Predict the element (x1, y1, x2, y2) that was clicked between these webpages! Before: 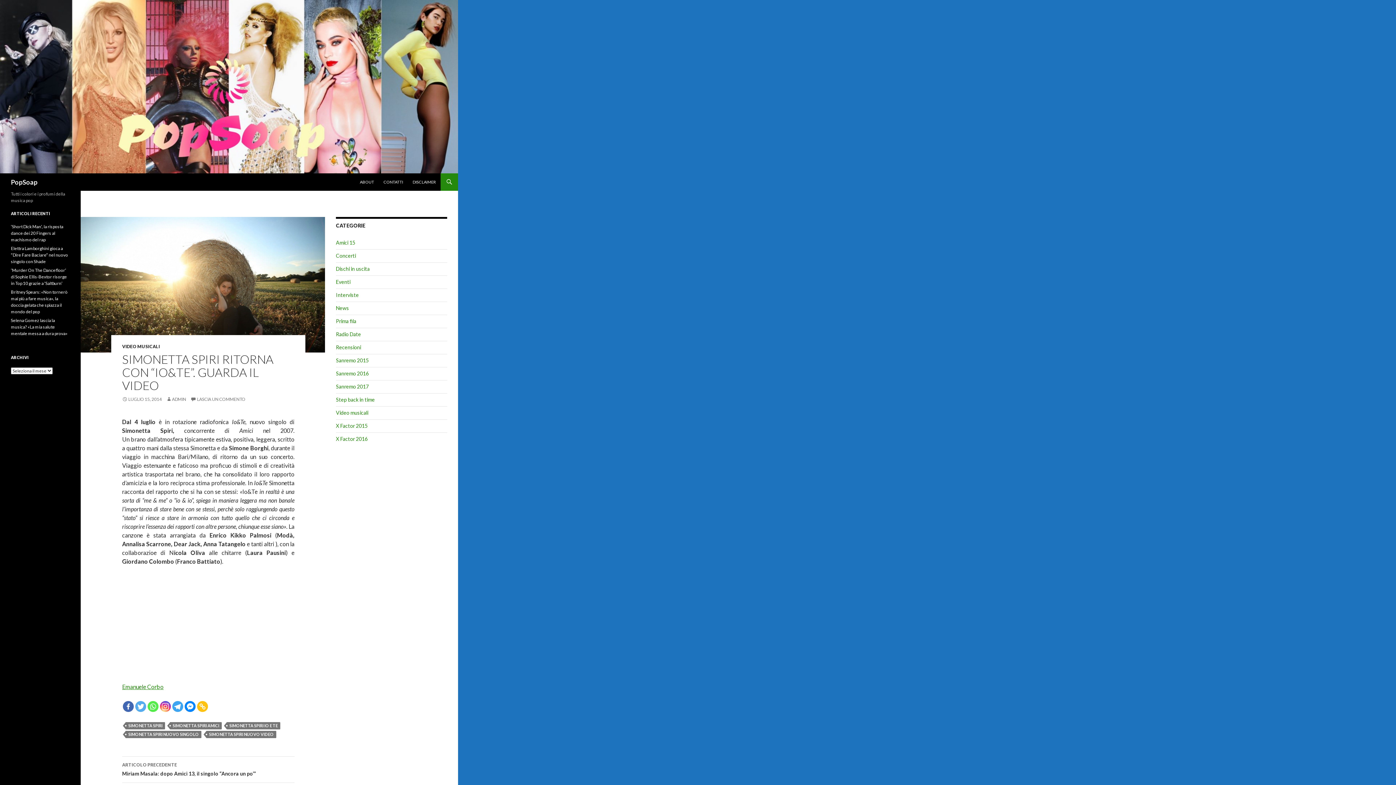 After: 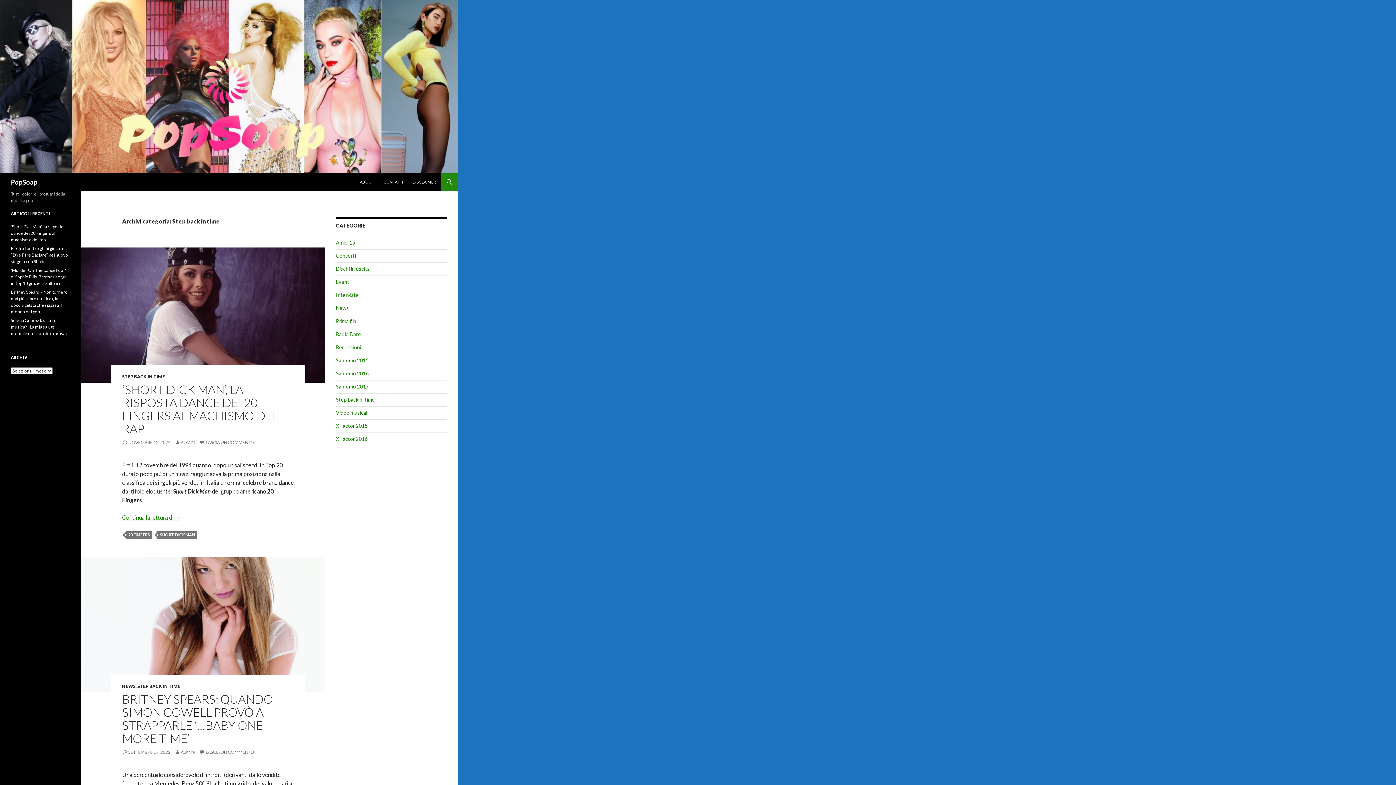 Action: label: Step back in time bbox: (336, 396, 374, 402)